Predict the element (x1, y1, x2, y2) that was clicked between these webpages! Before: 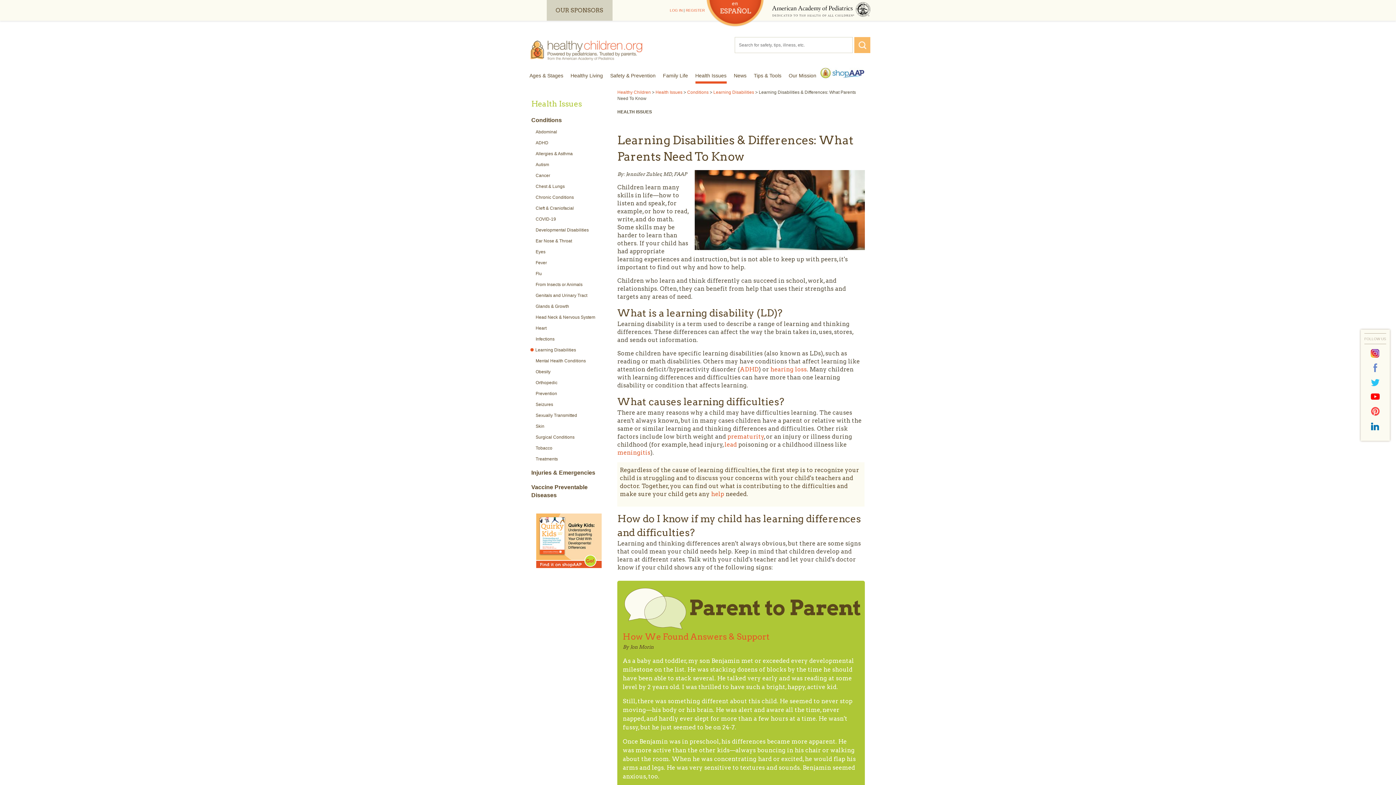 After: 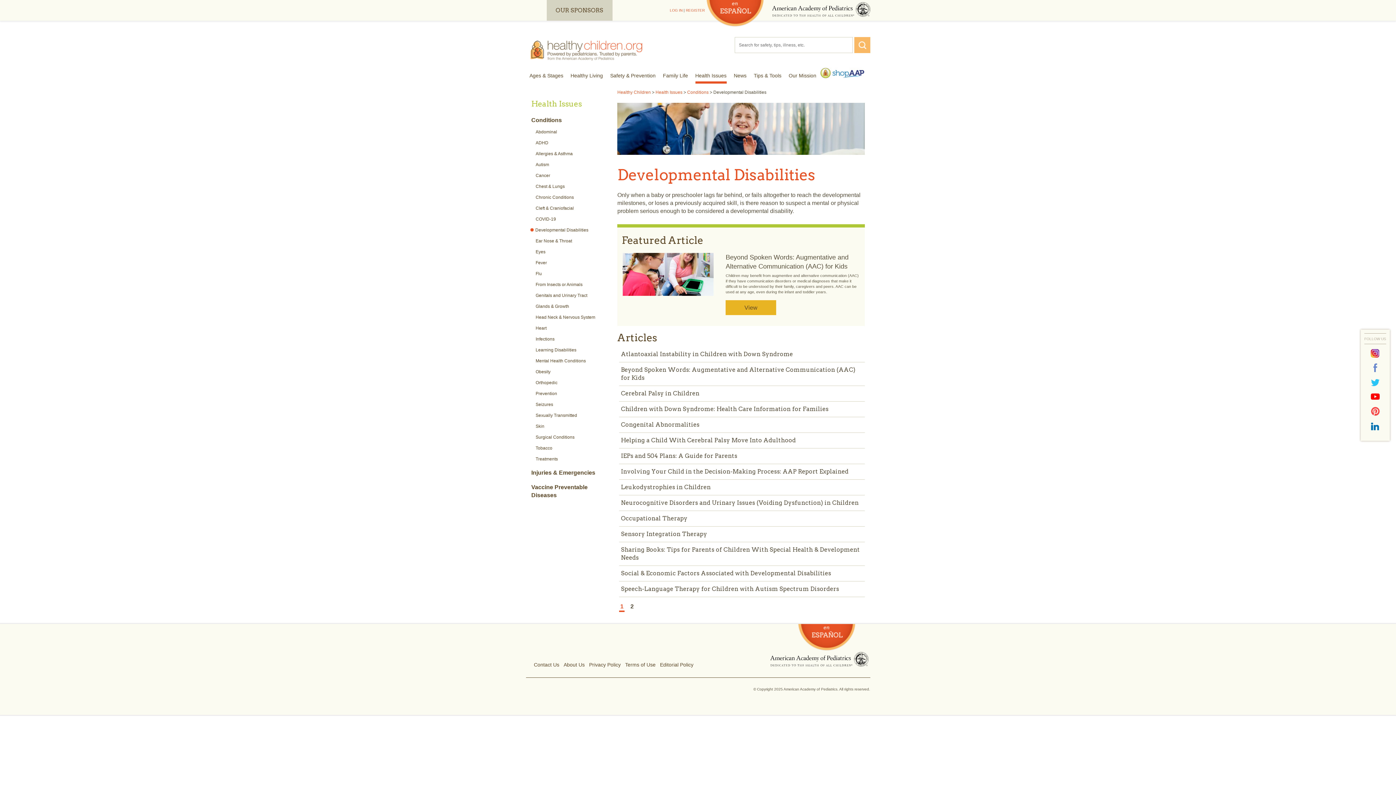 Action: label: Developmental Disabilities bbox: (535, 227, 588, 233)